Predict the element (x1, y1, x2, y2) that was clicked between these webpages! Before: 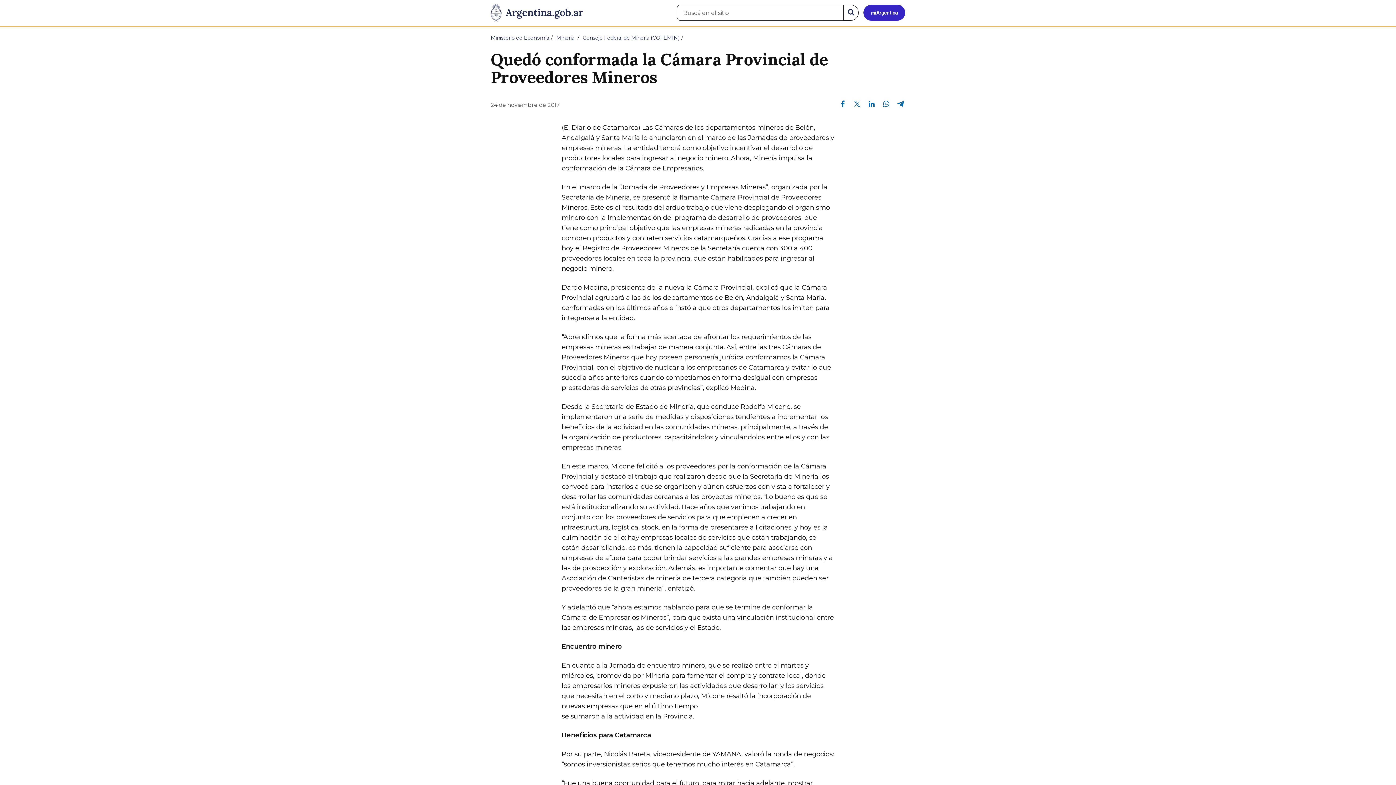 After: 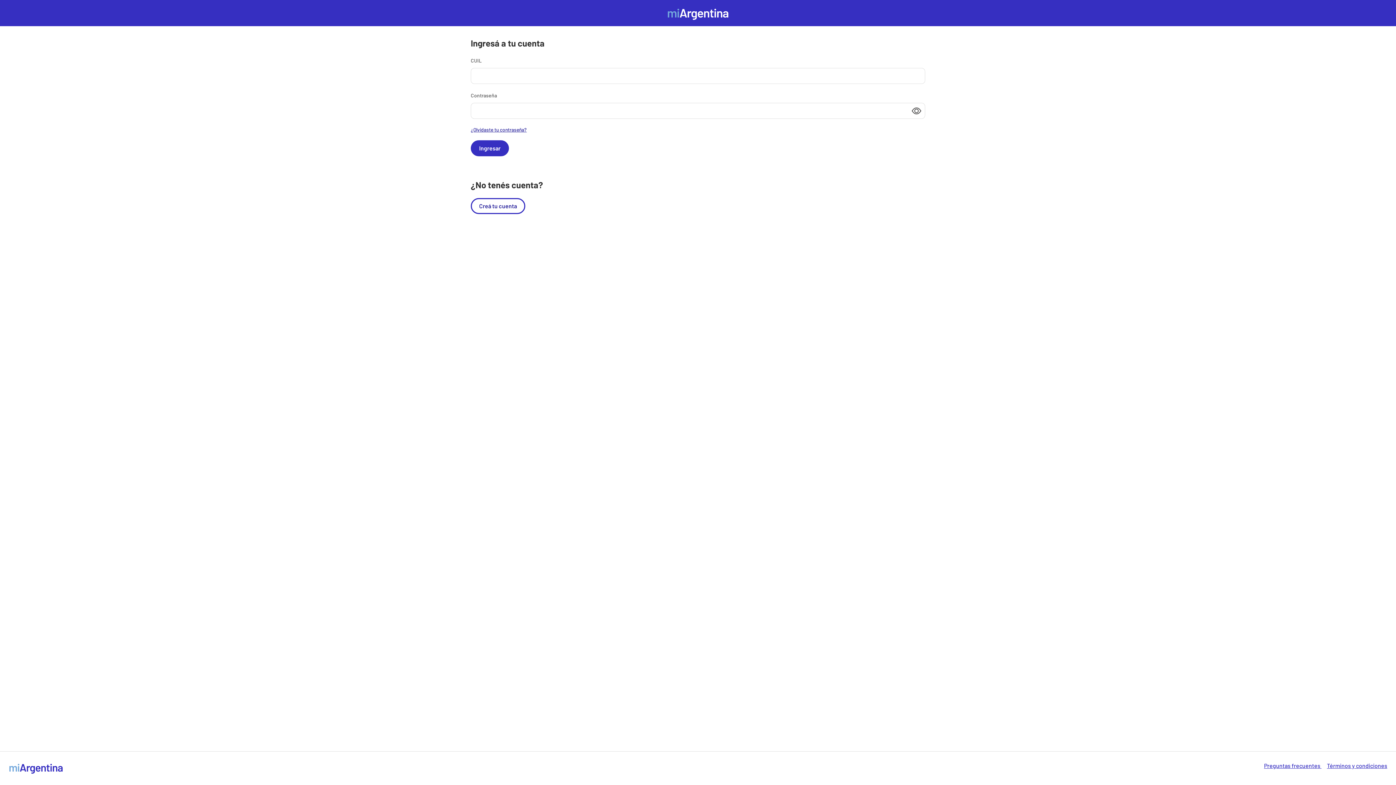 Action: bbox: (863, 4, 905, 20) label: Ingresar a Mi Argentina